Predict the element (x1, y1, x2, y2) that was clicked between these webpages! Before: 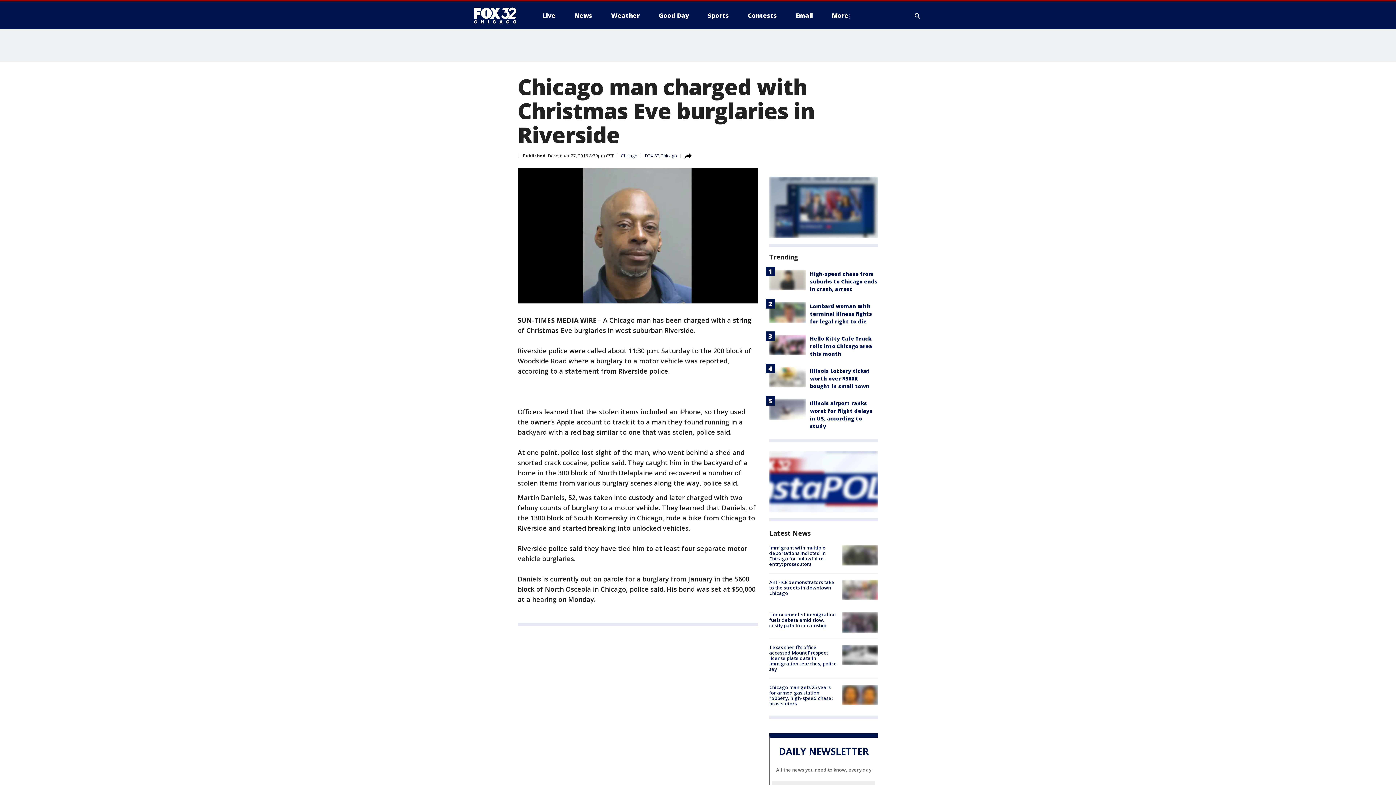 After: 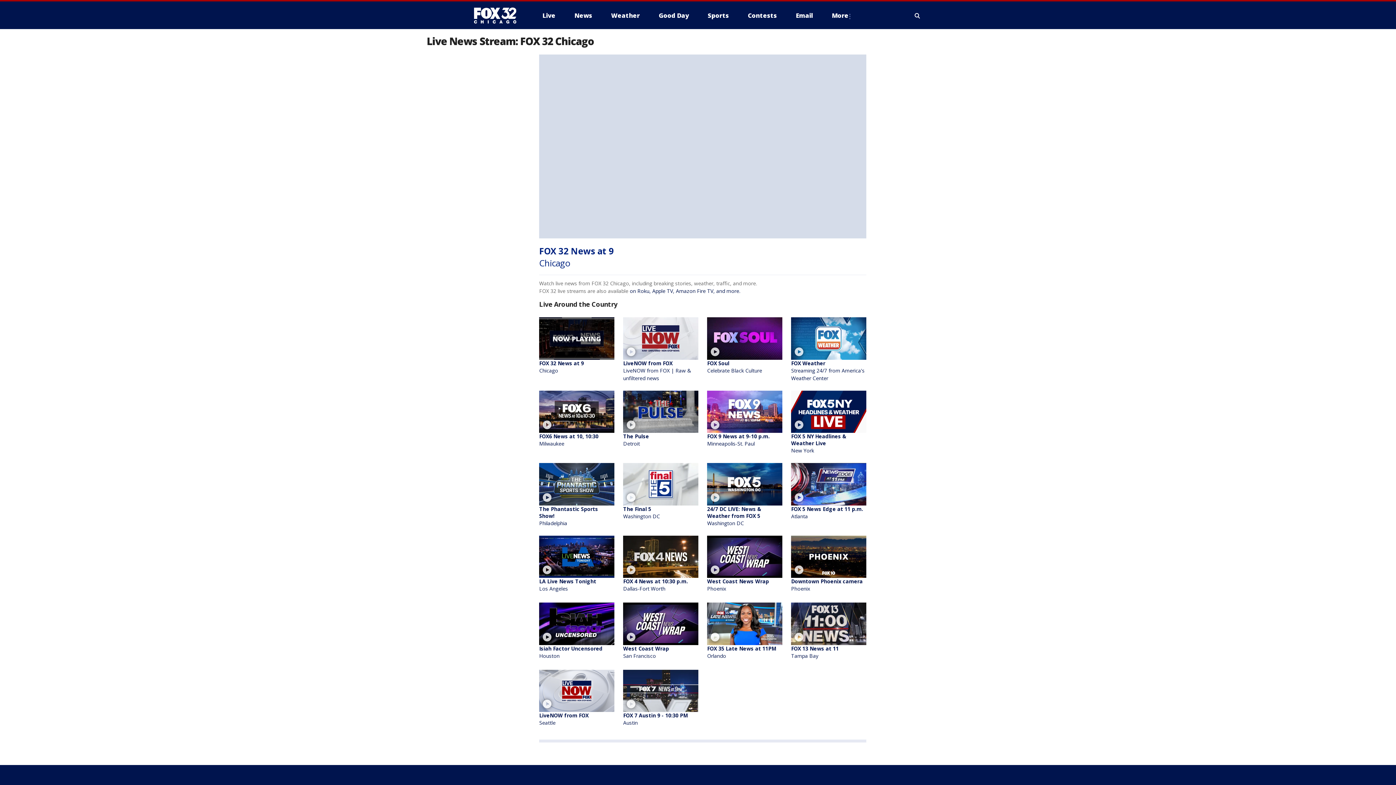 Action: label: Live bbox: (536, 9, 561, 21)